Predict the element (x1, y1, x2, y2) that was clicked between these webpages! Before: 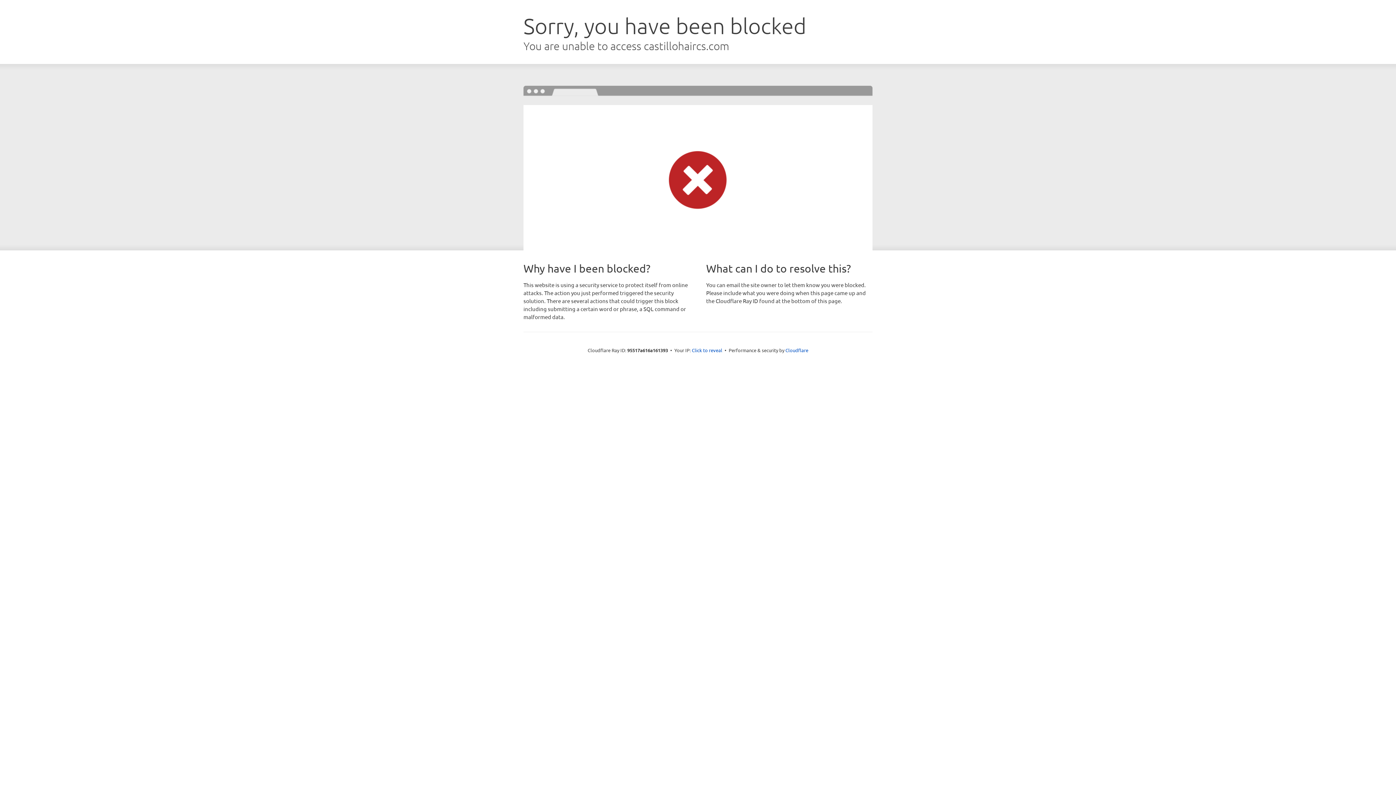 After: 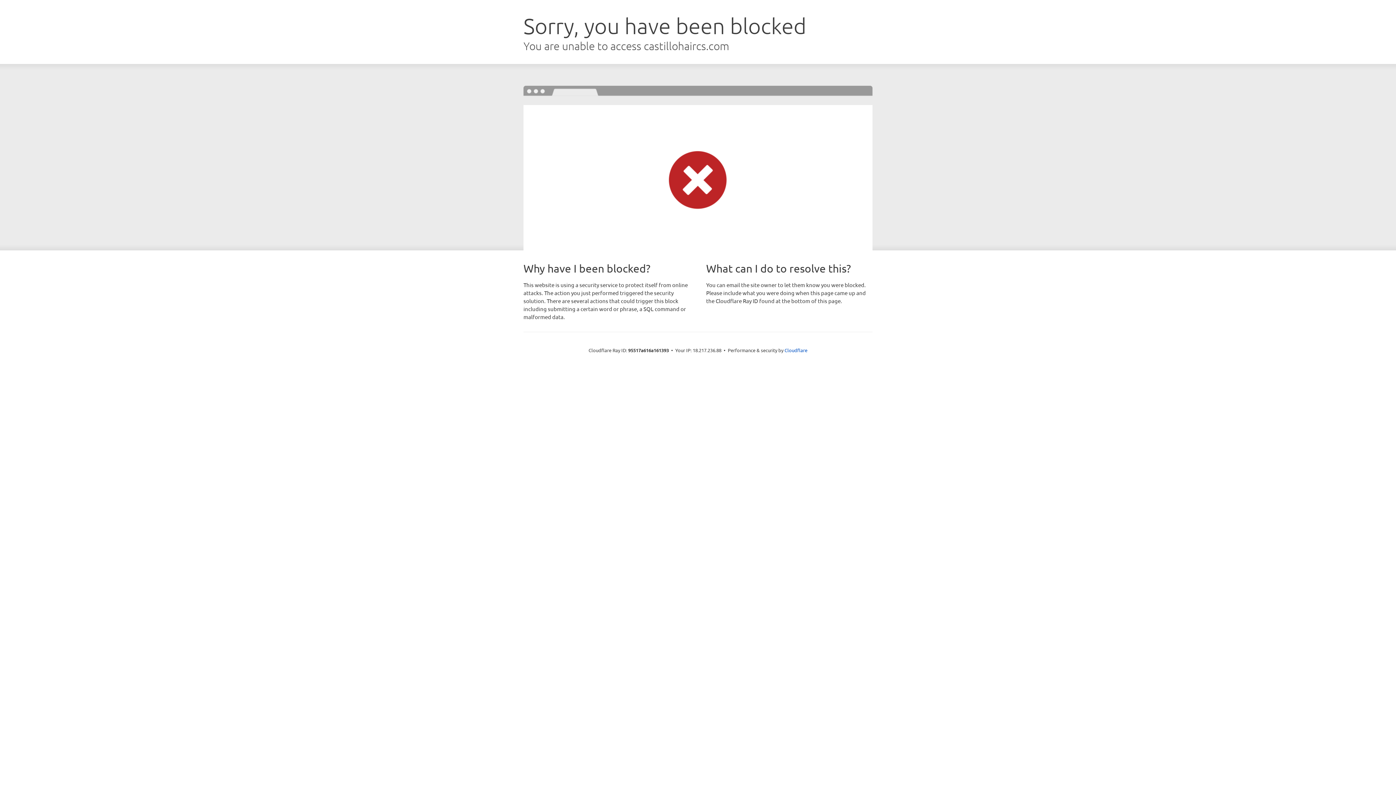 Action: label: Click to reveal bbox: (692, 346, 722, 353)